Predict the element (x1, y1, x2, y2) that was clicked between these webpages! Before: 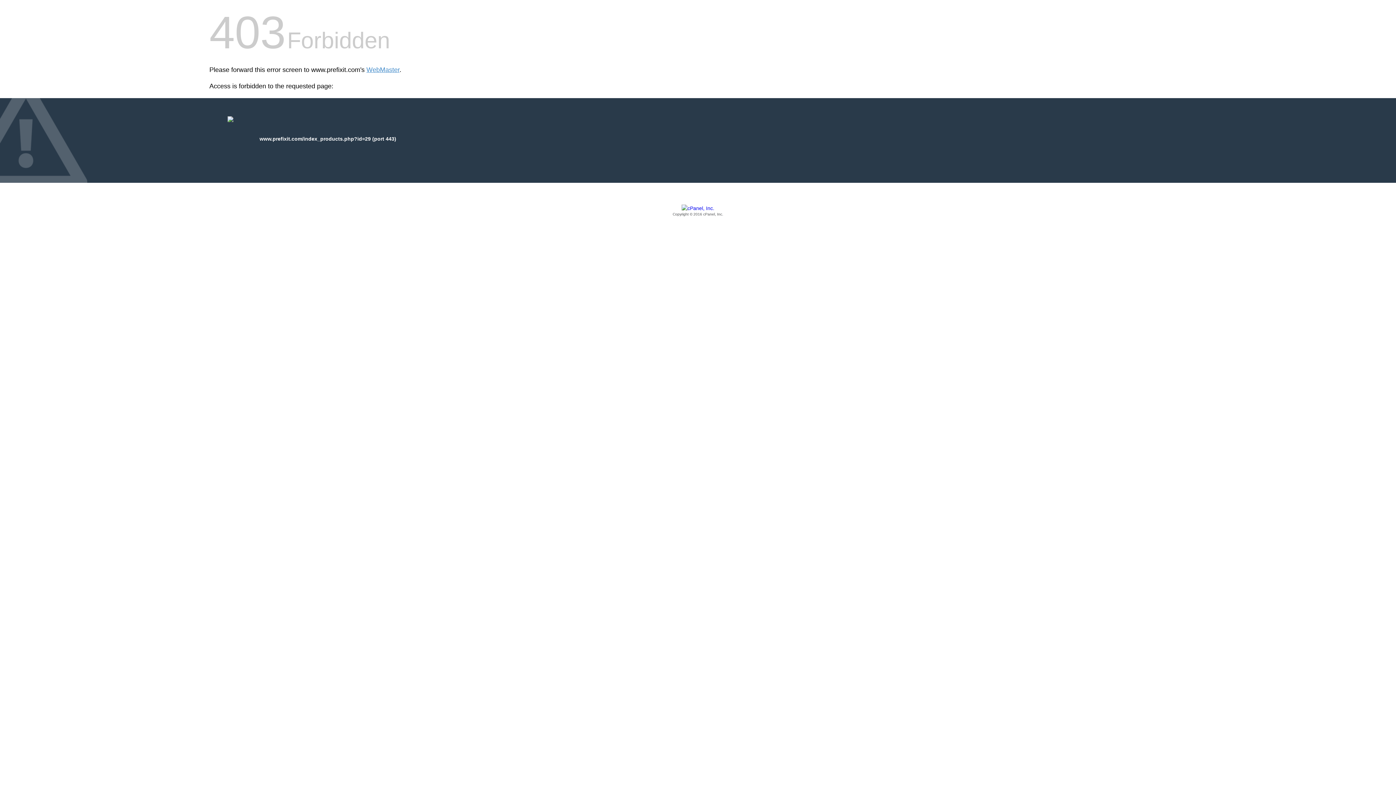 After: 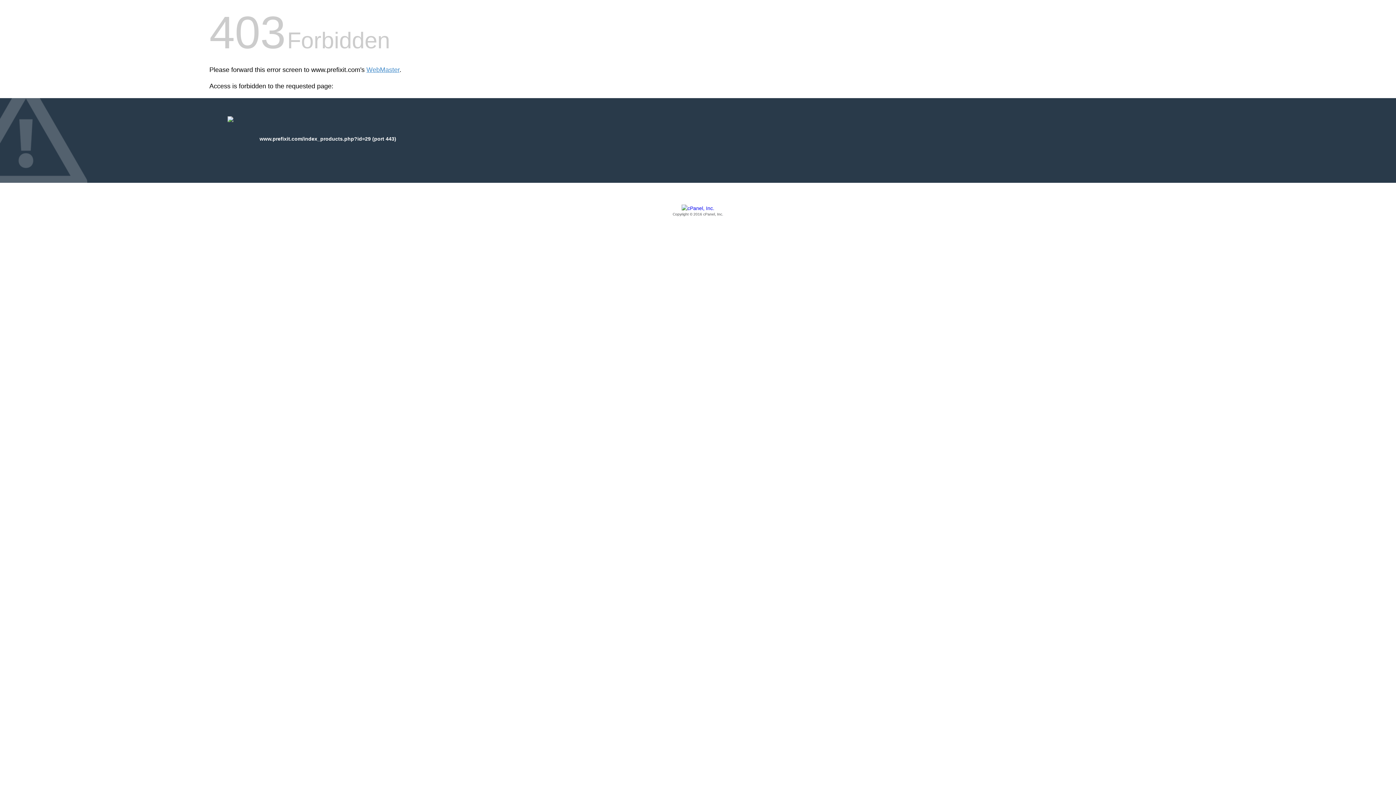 Action: label: Copyright © 2016 cPanel, Inc. bbox: (209, 205, 1186, 217)